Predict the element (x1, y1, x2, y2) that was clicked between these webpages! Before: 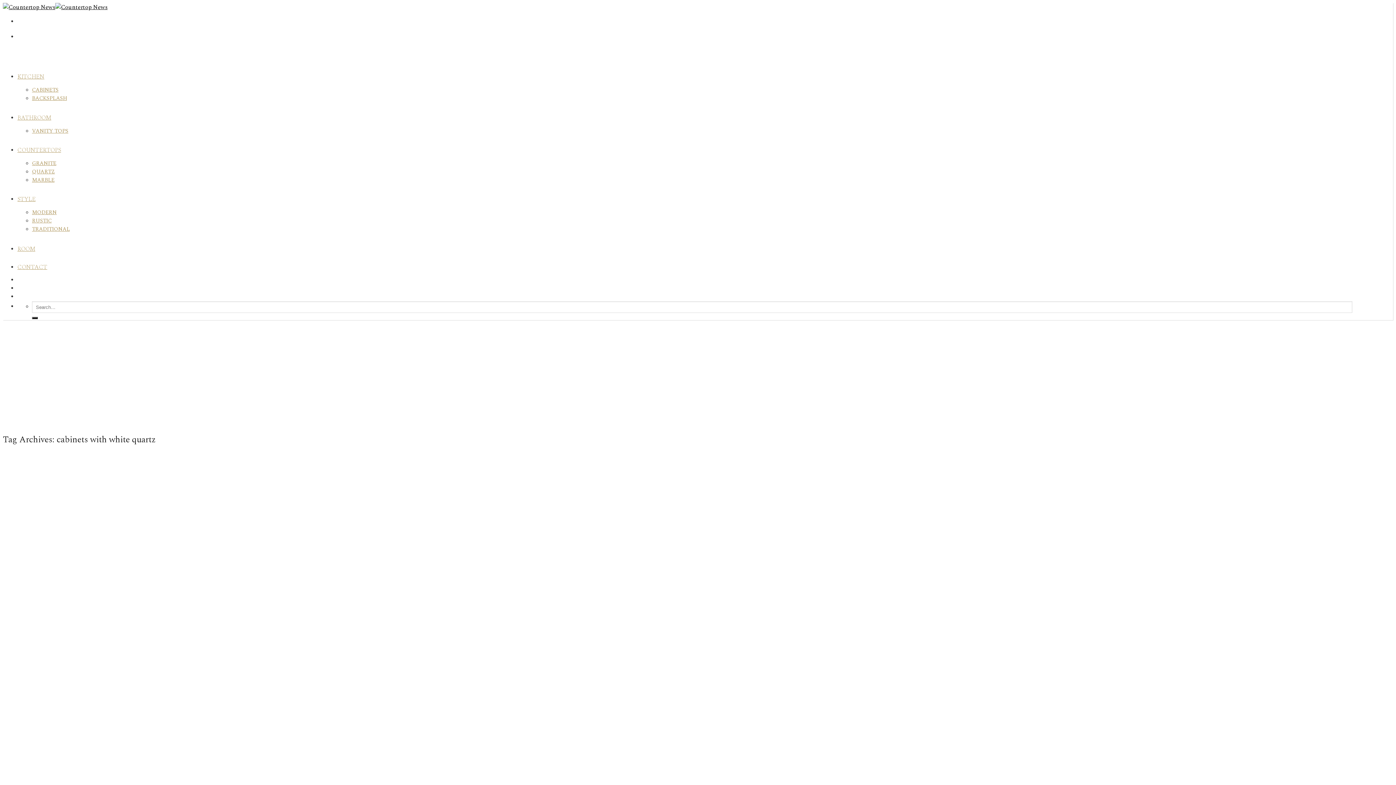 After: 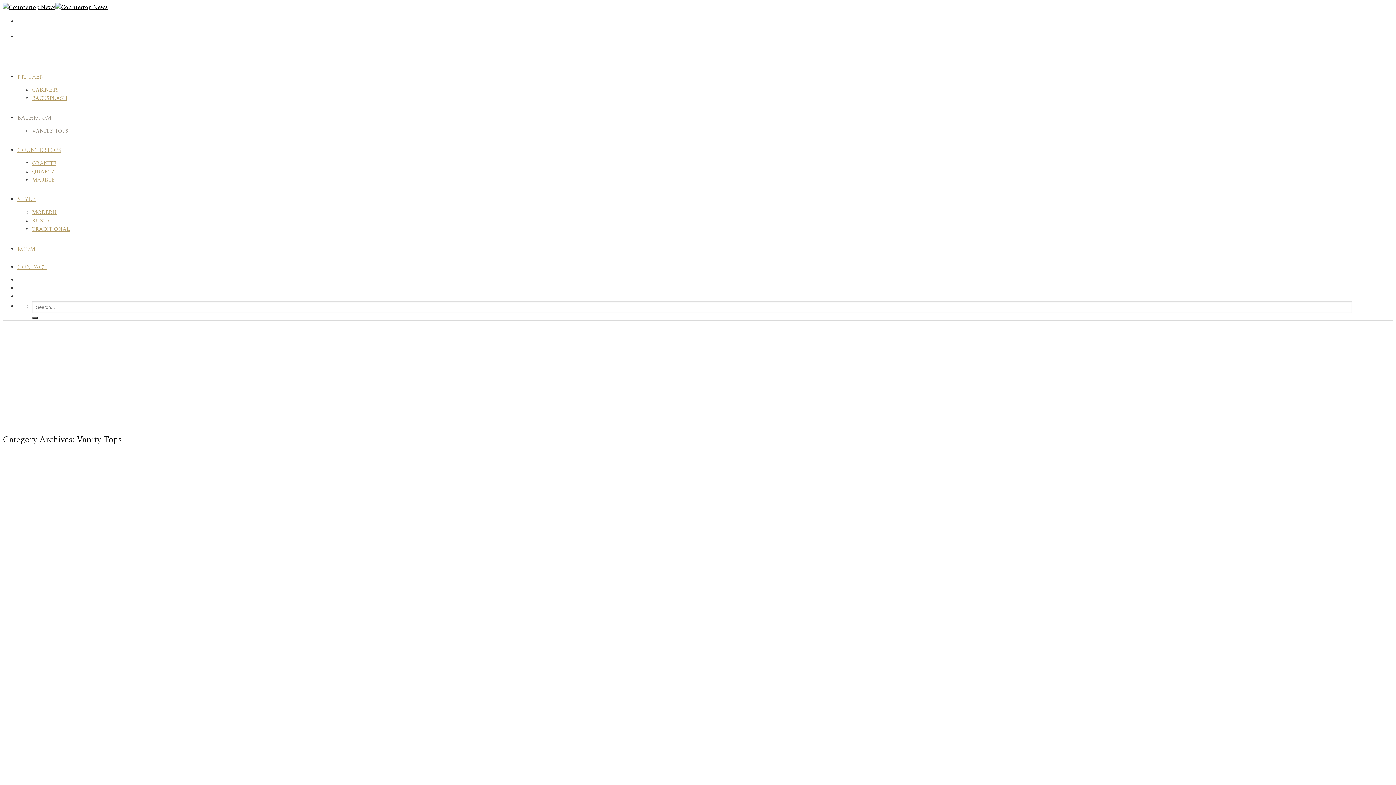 Action: bbox: (32, 123, 68, 138) label: VANITY TOPS